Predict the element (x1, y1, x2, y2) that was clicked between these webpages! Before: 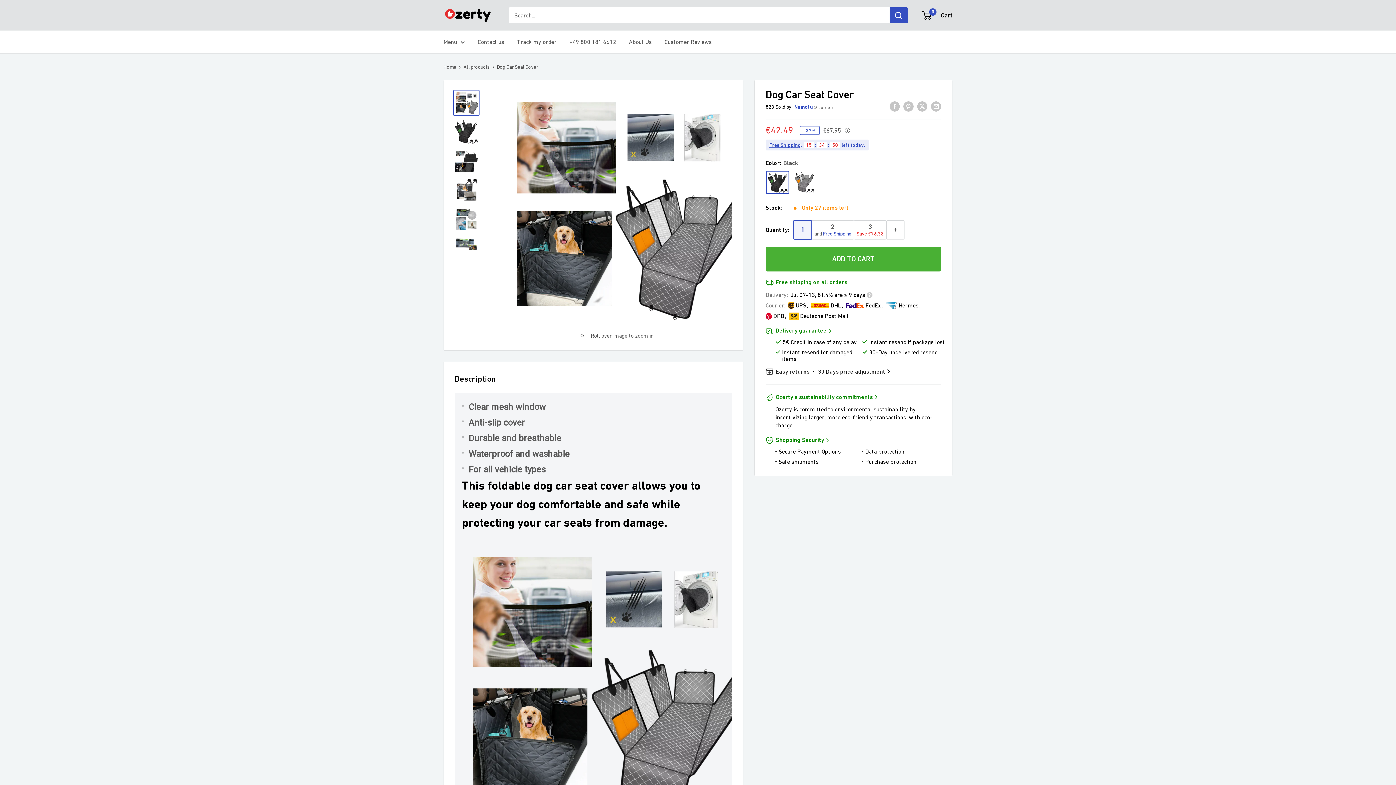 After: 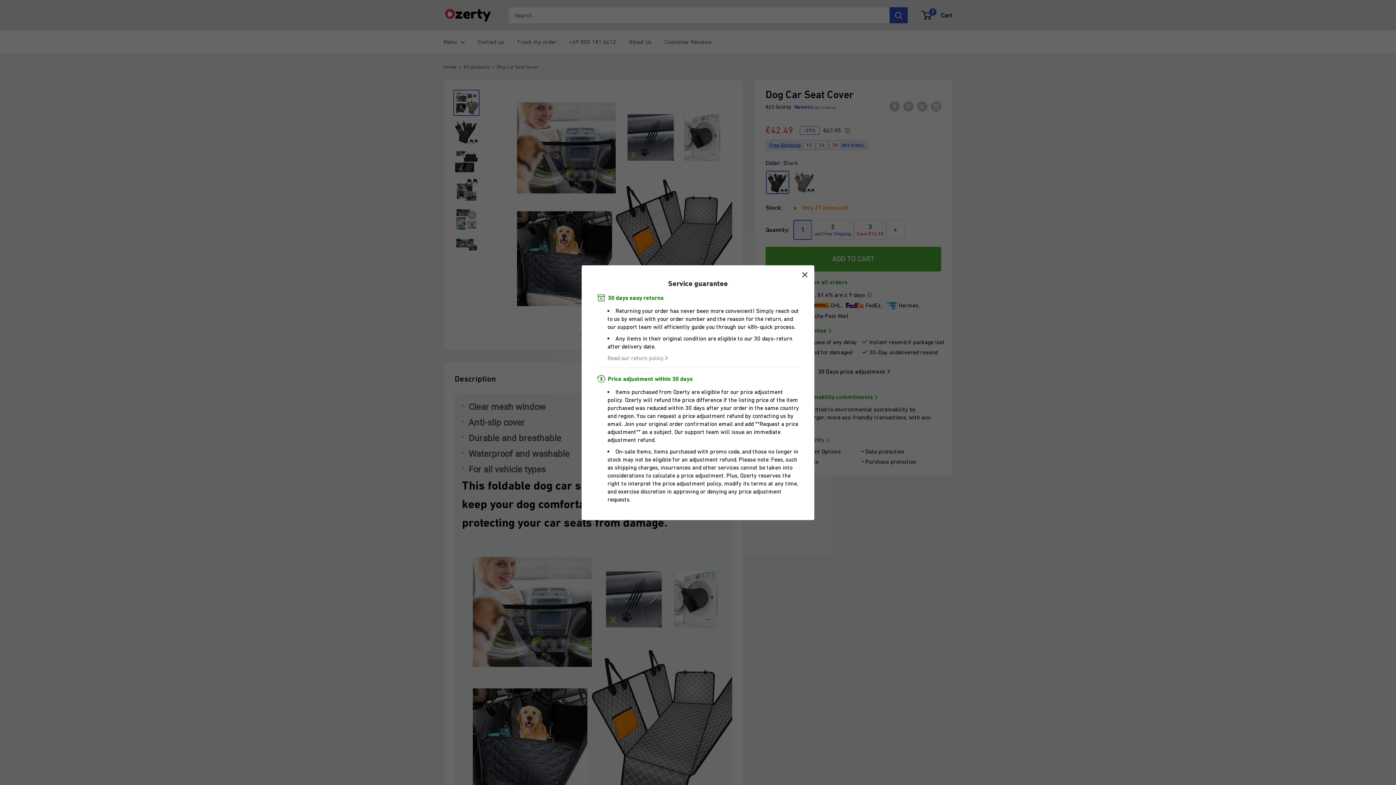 Action: bbox: (886, 369, 891, 374)